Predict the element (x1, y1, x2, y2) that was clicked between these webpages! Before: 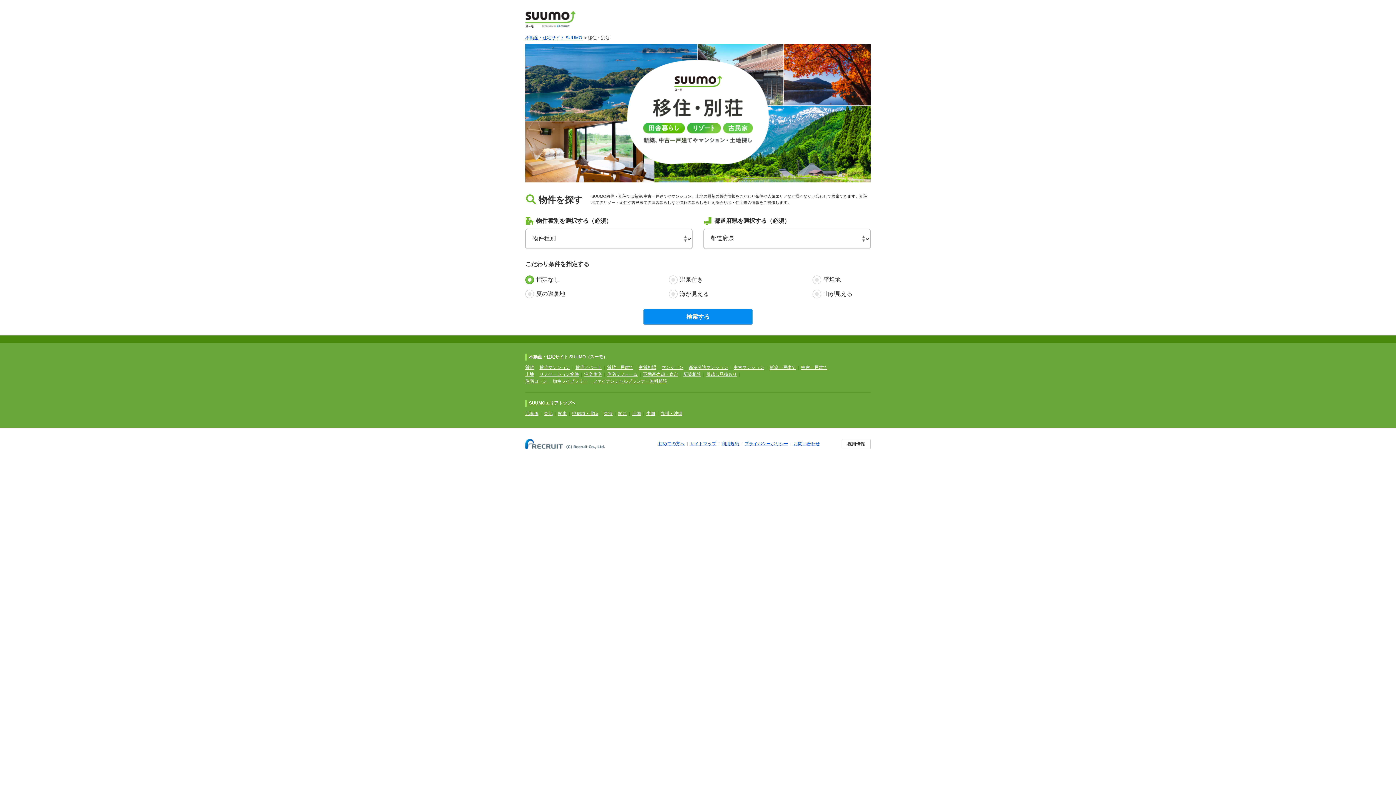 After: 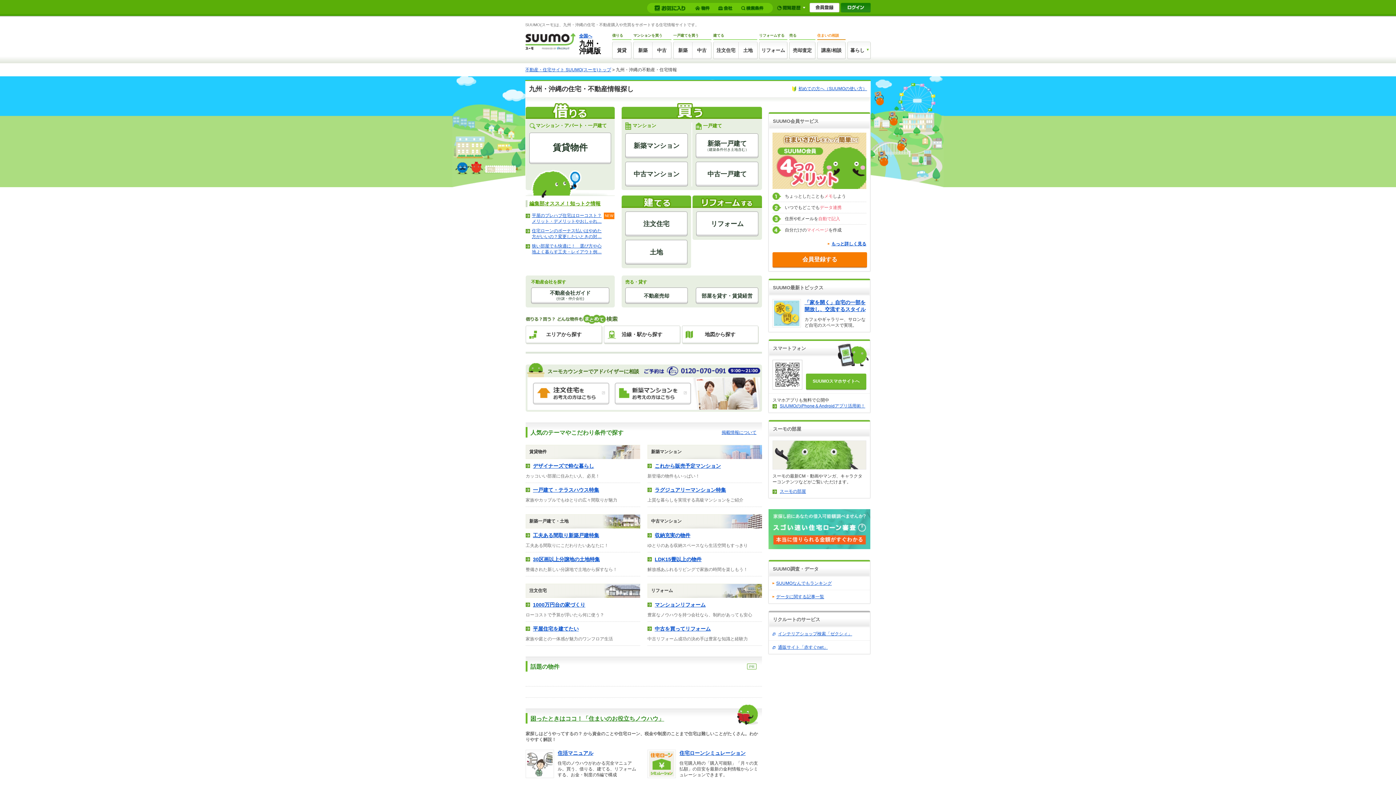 Action: bbox: (660, 411, 682, 416) label: 九州・沖縄